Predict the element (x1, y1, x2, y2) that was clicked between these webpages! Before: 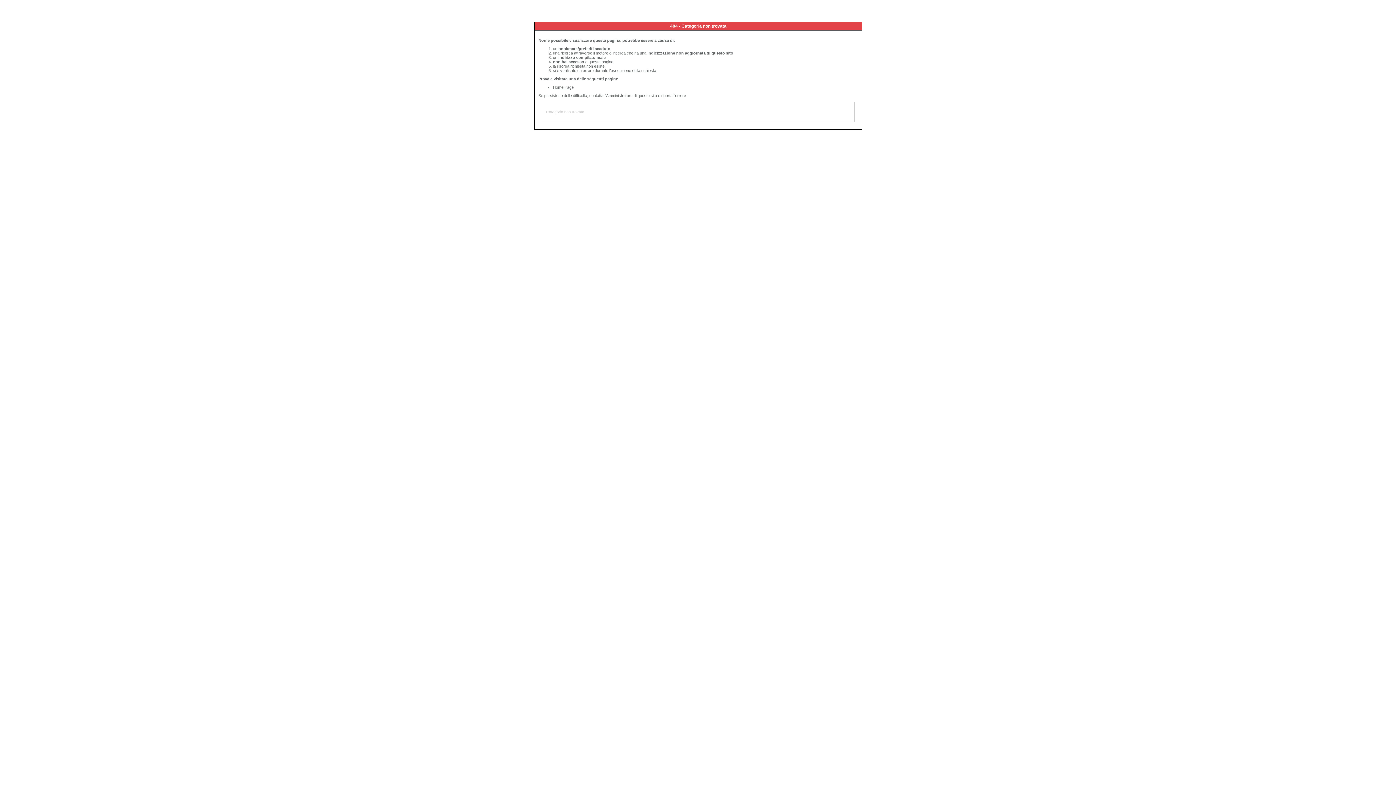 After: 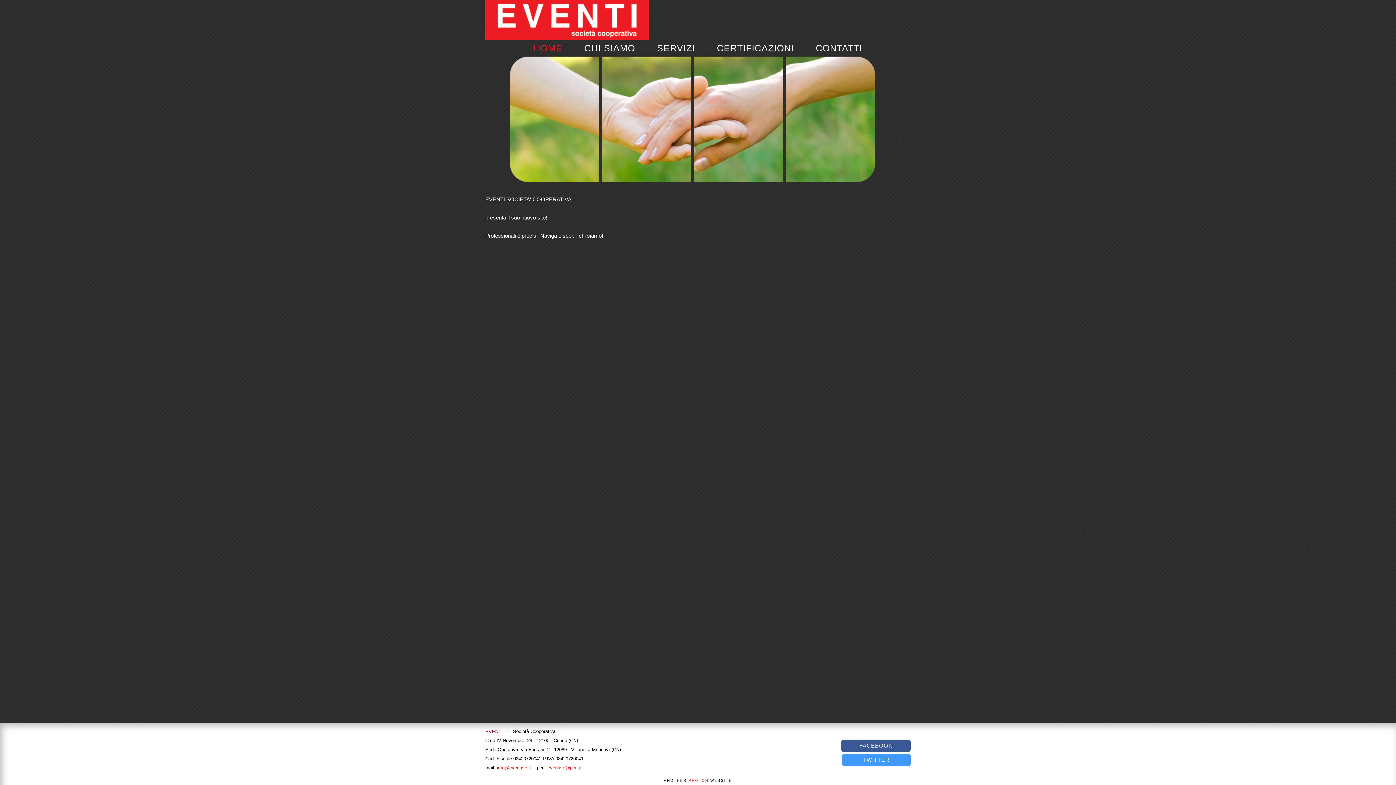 Action: label: Home Page bbox: (553, 85, 573, 89)